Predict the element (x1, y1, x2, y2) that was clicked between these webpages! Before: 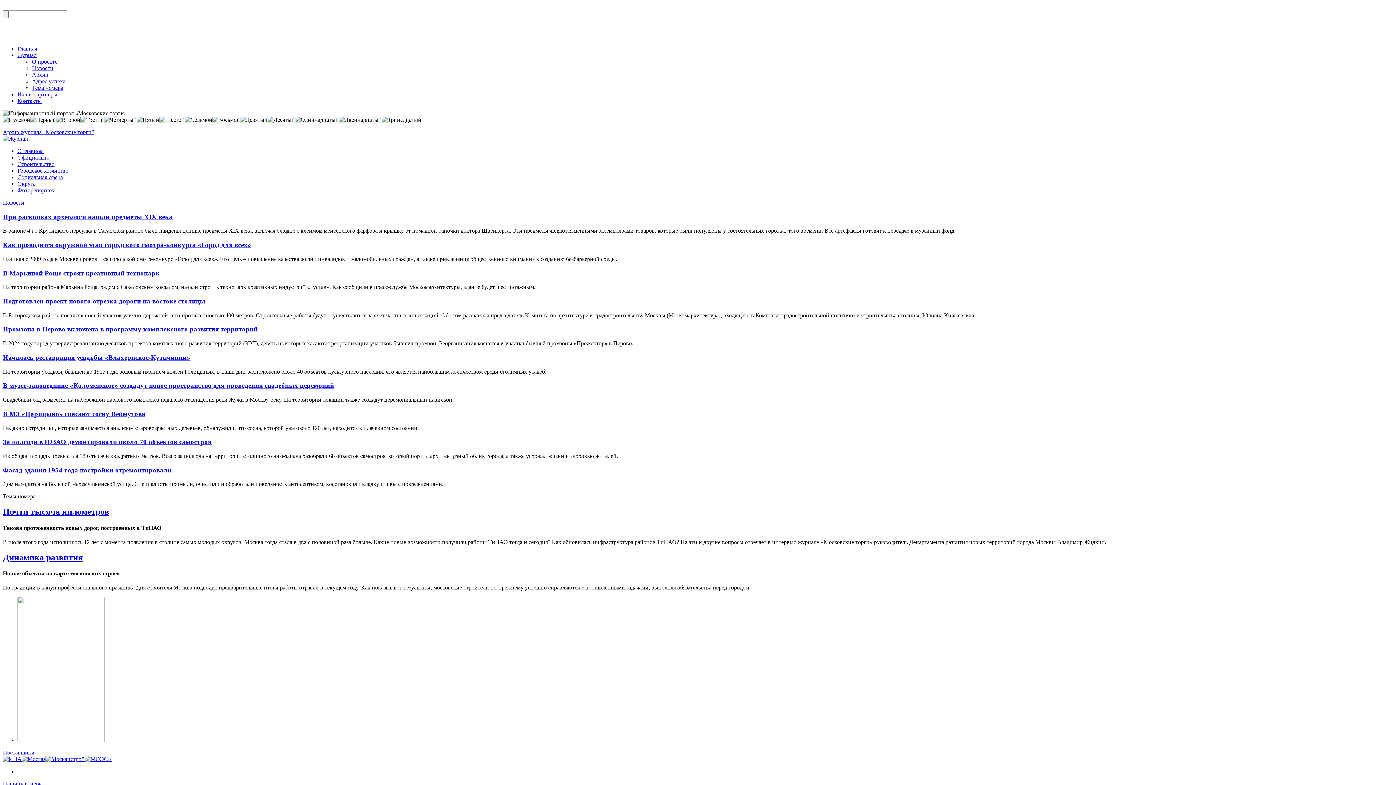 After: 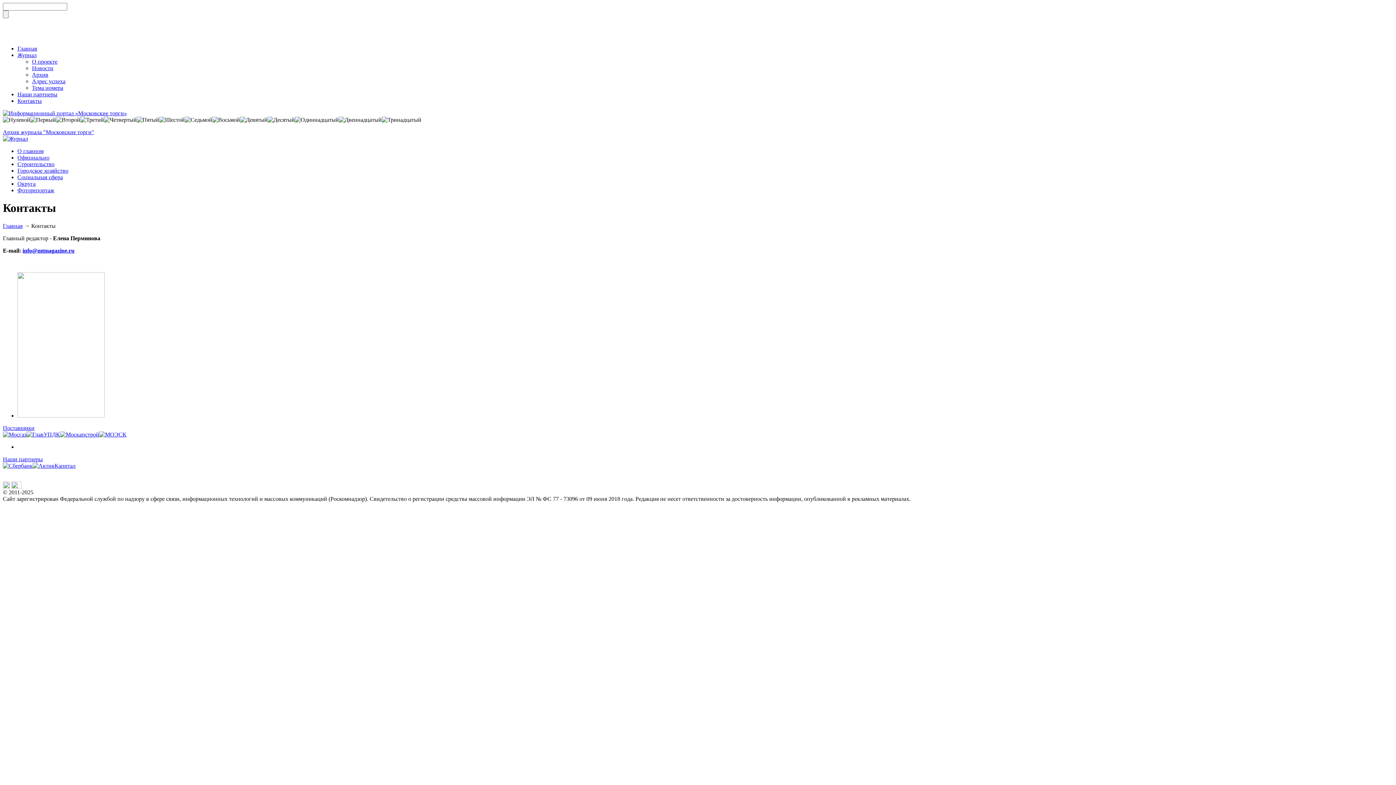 Action: label: Контакты bbox: (17, 97, 41, 104)